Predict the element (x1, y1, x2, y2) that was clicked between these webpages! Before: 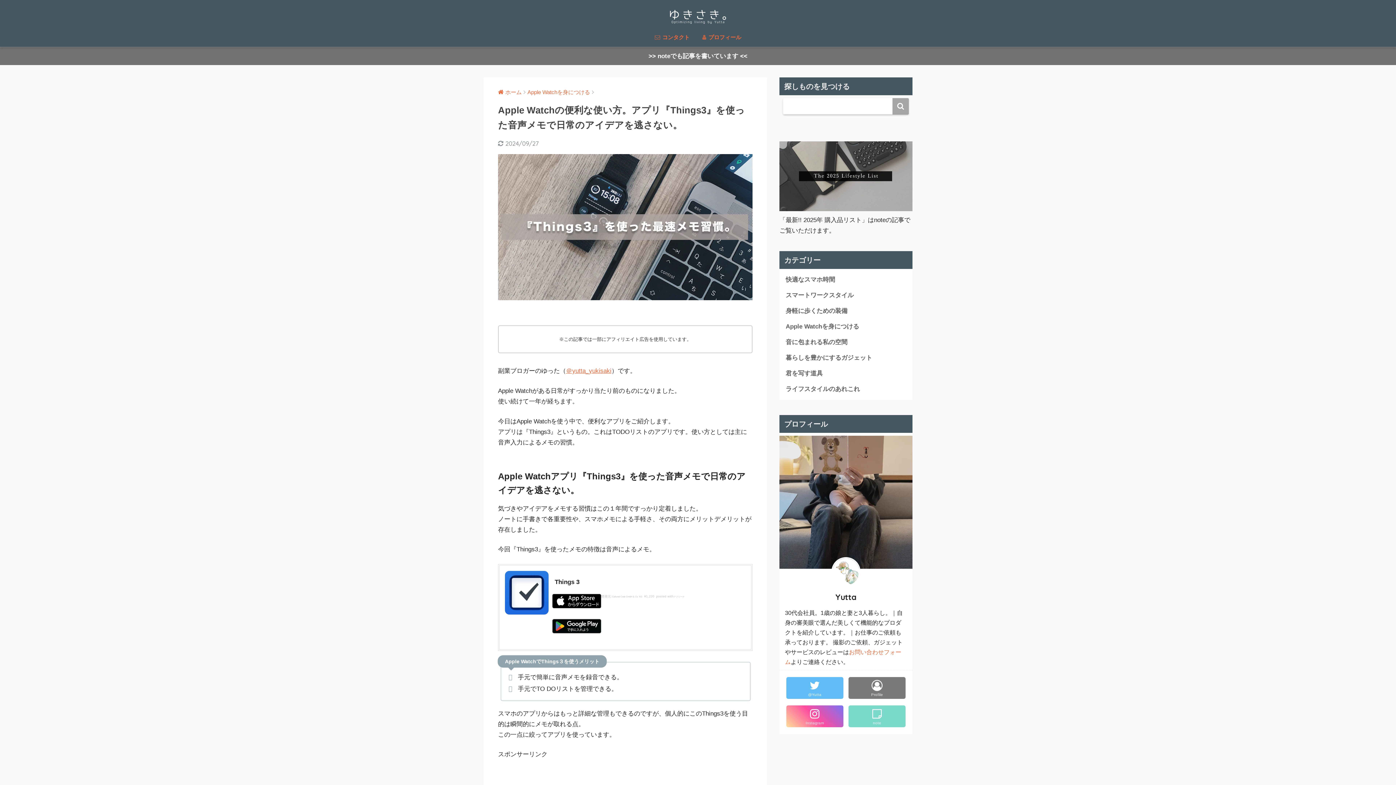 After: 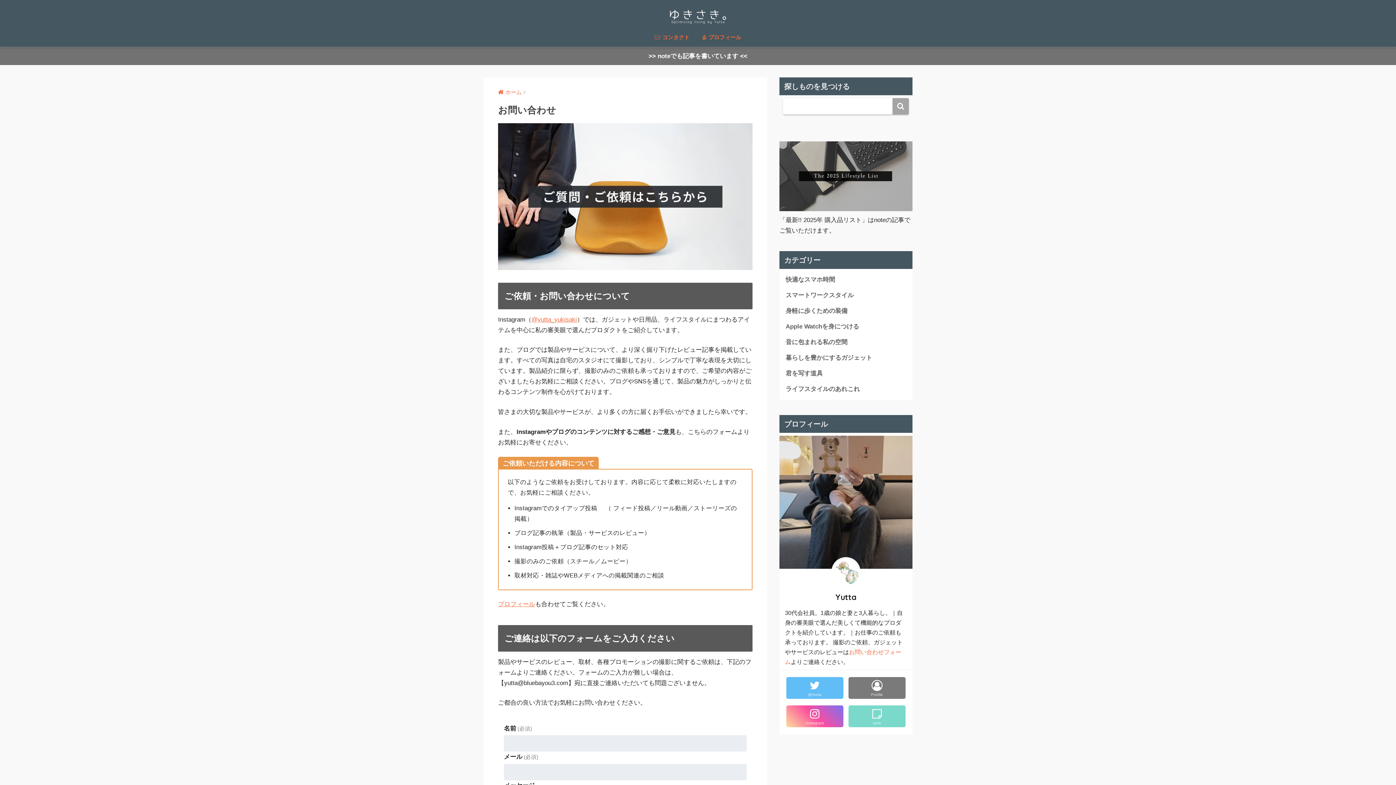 Action: bbox: (649, 29, 695, 46) label:  コンタクト